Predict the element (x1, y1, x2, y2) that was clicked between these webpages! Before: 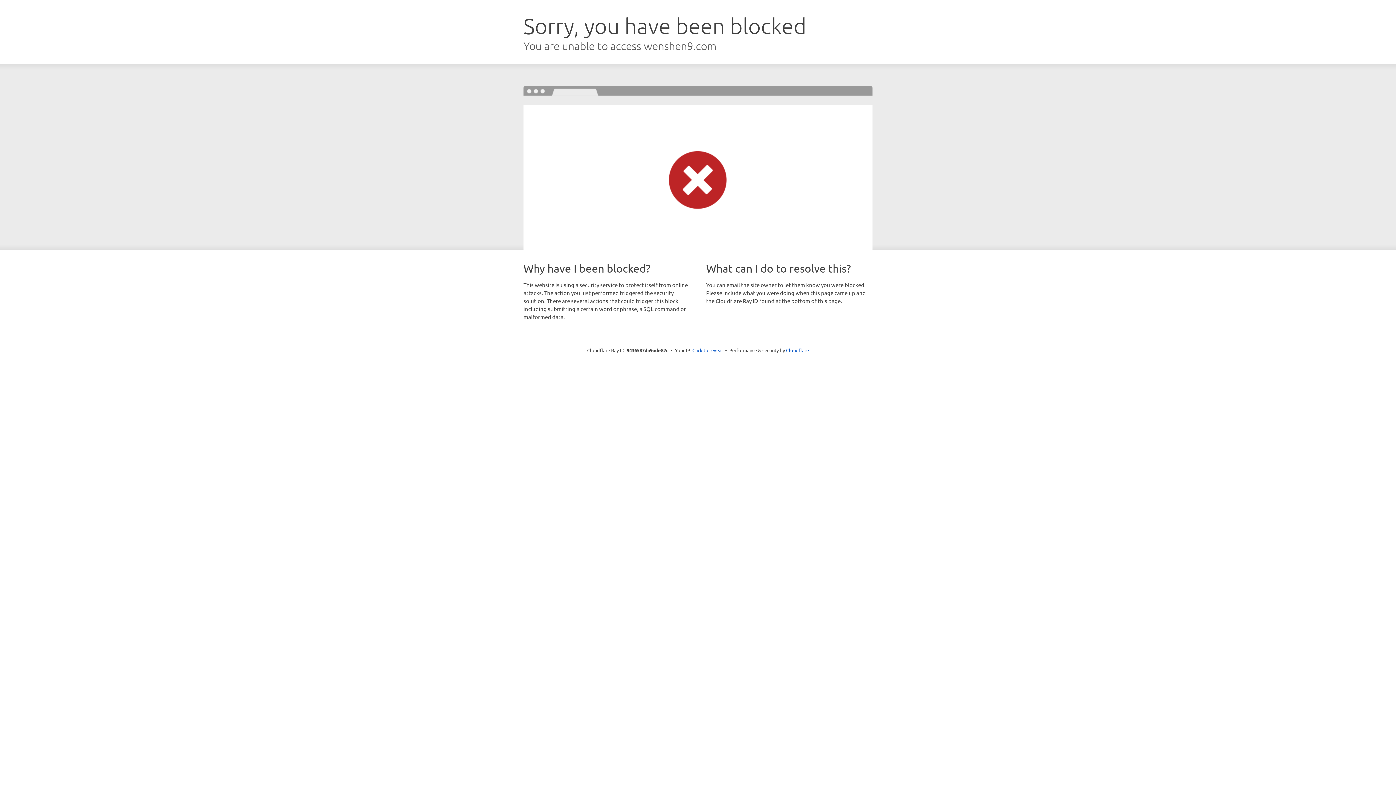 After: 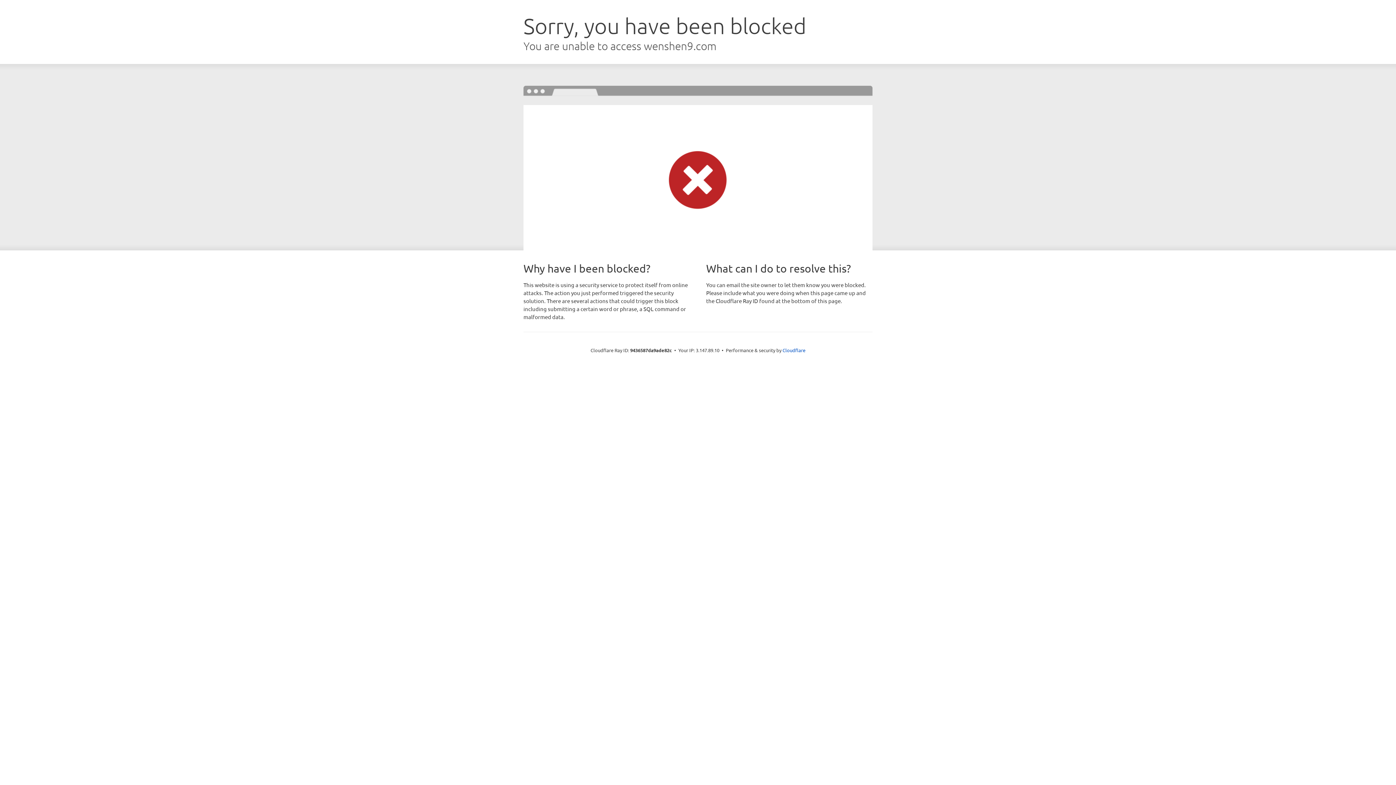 Action: label: Click to reveal bbox: (692, 346, 723, 353)